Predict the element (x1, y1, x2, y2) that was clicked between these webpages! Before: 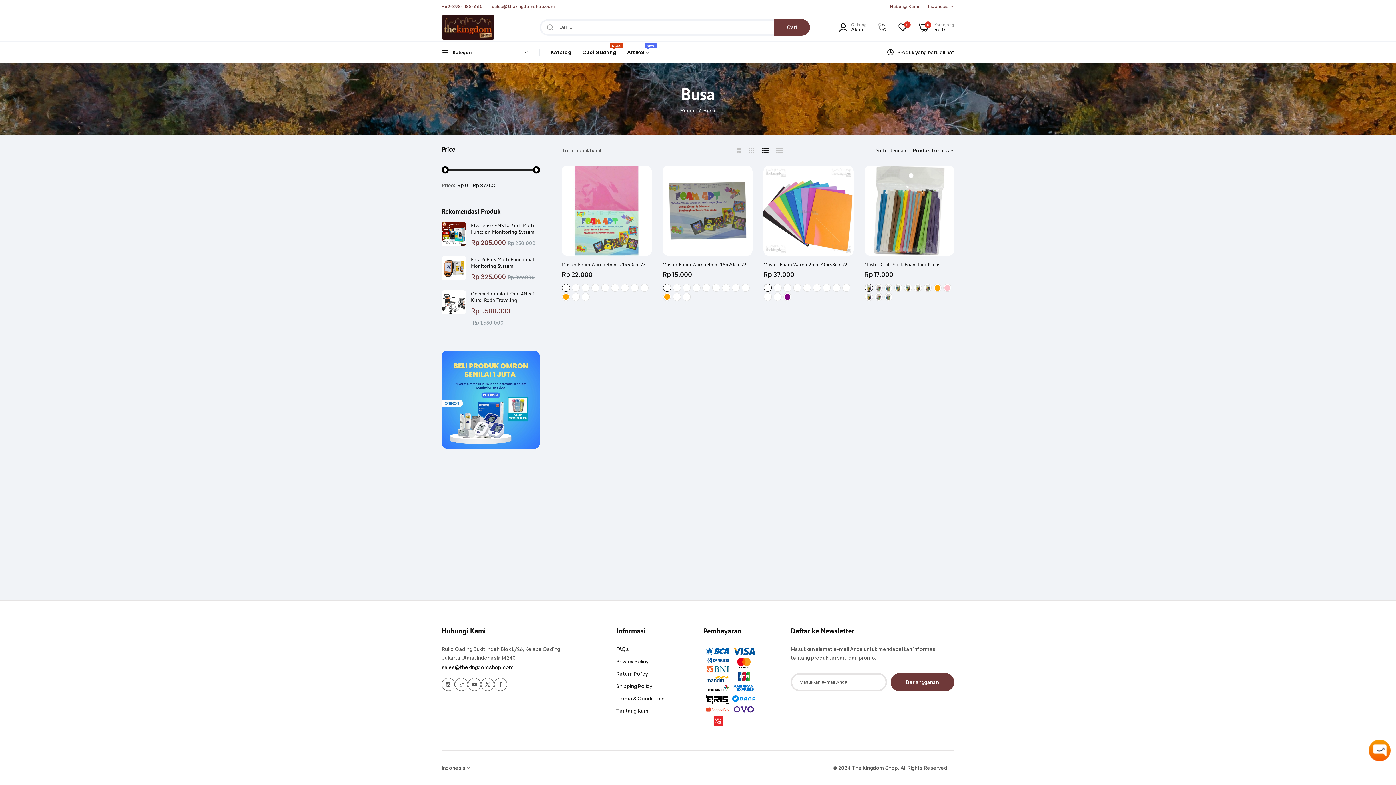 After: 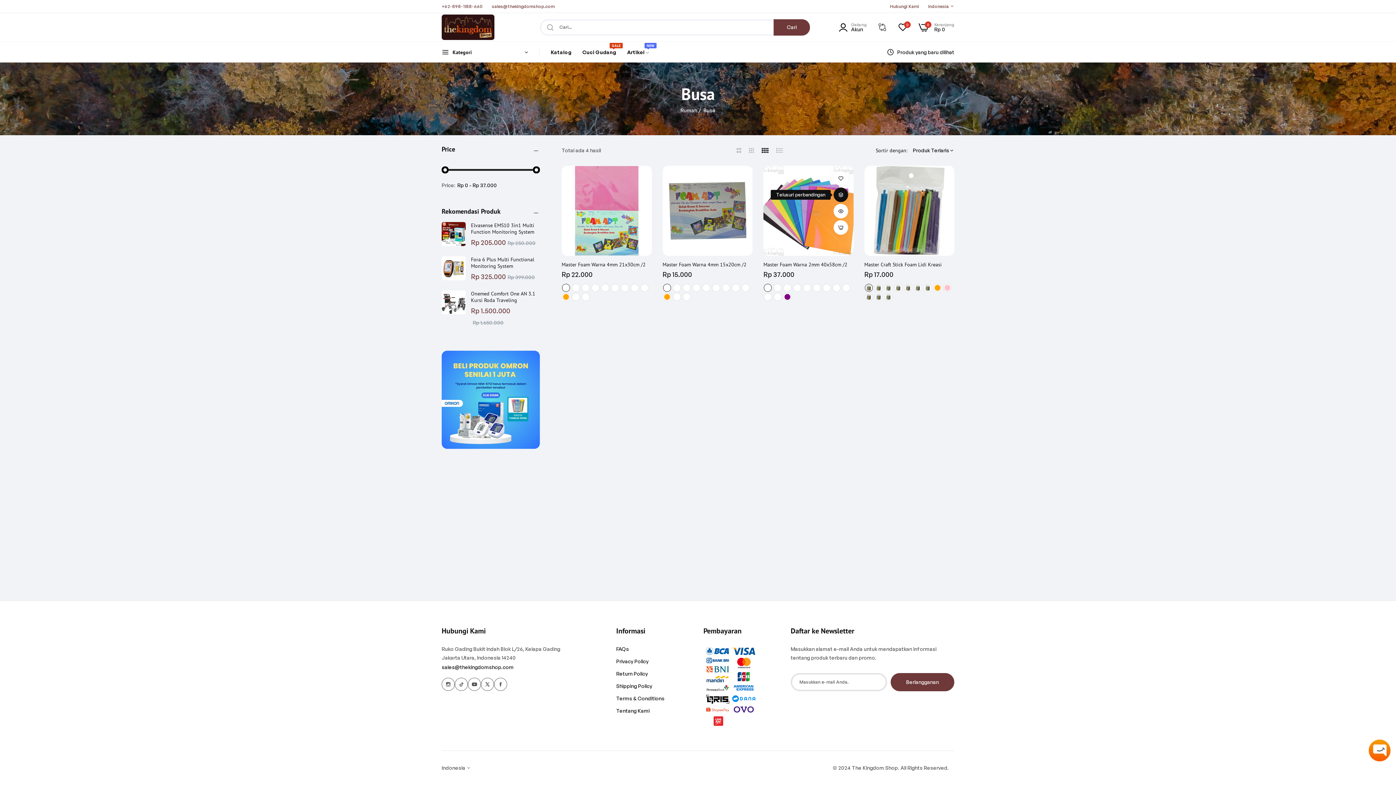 Action: label: button bbox: (839, 187, 853, 202)